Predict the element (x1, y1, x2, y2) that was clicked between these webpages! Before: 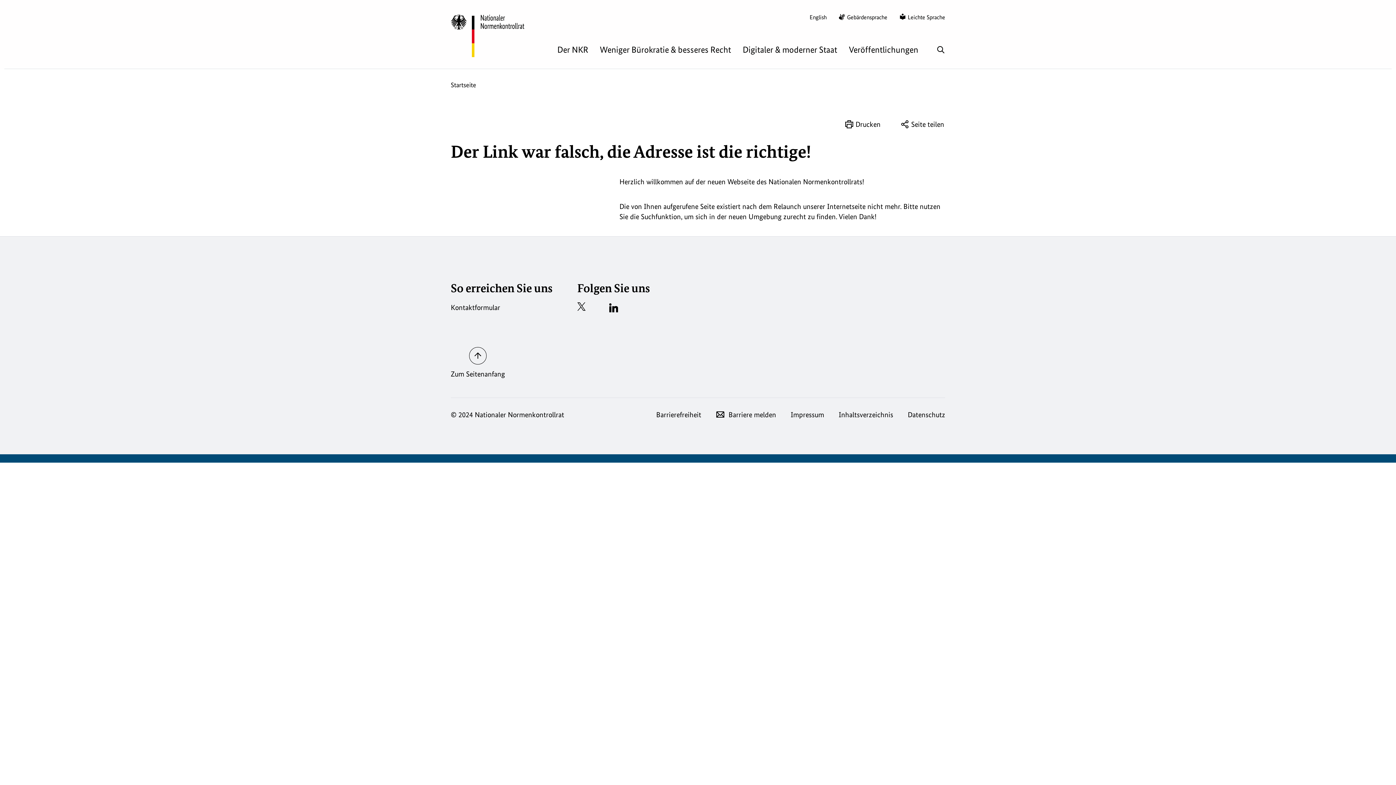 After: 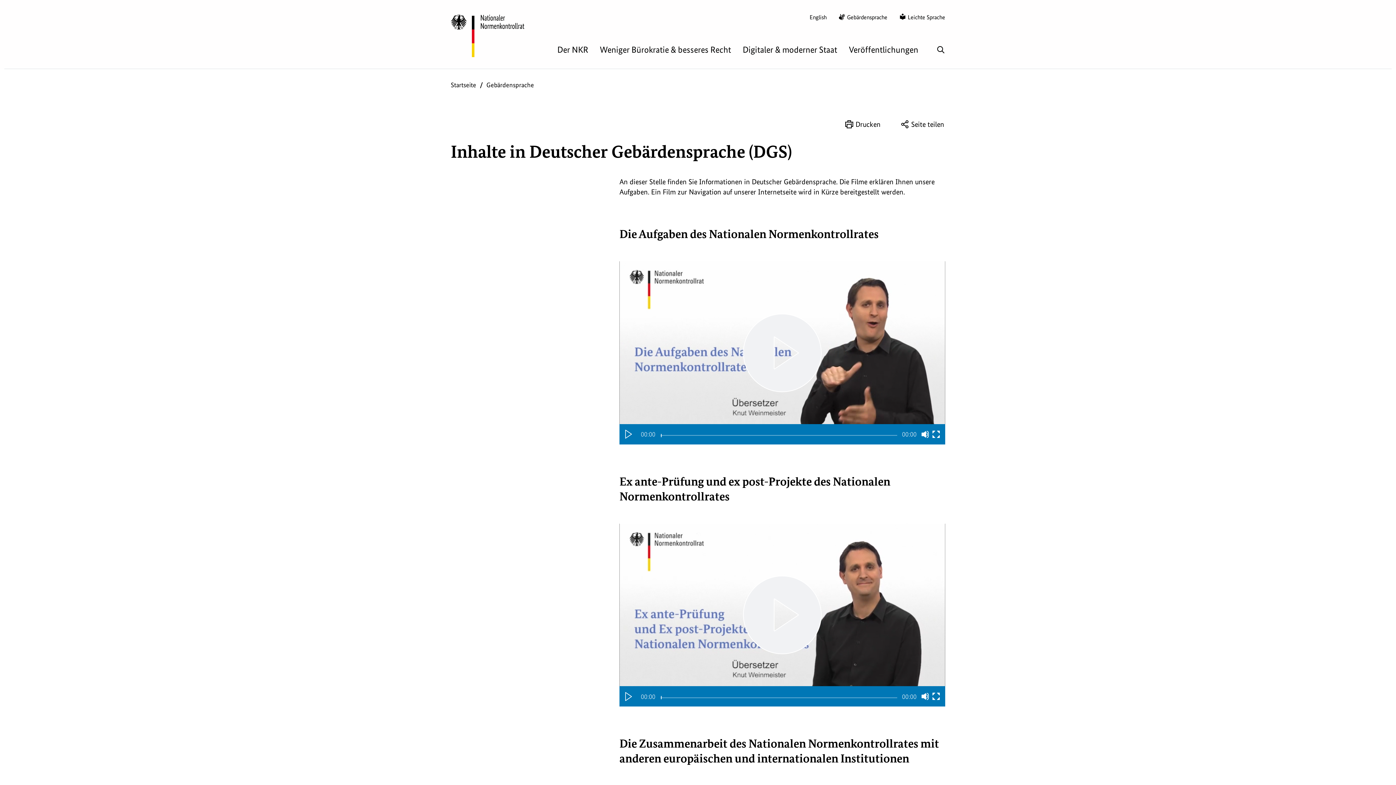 Action: bbox: (847, 13, 887, 21) label: Gebärdensprache